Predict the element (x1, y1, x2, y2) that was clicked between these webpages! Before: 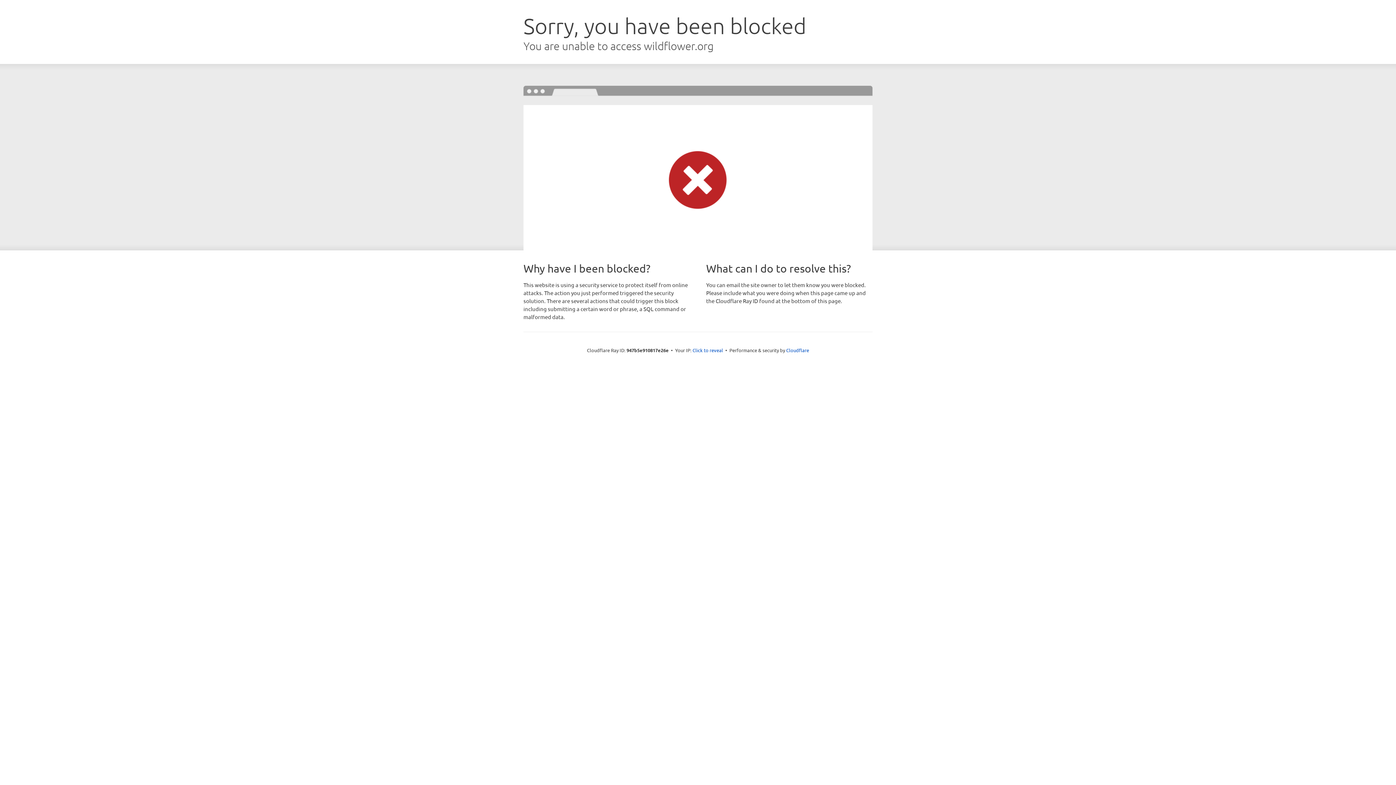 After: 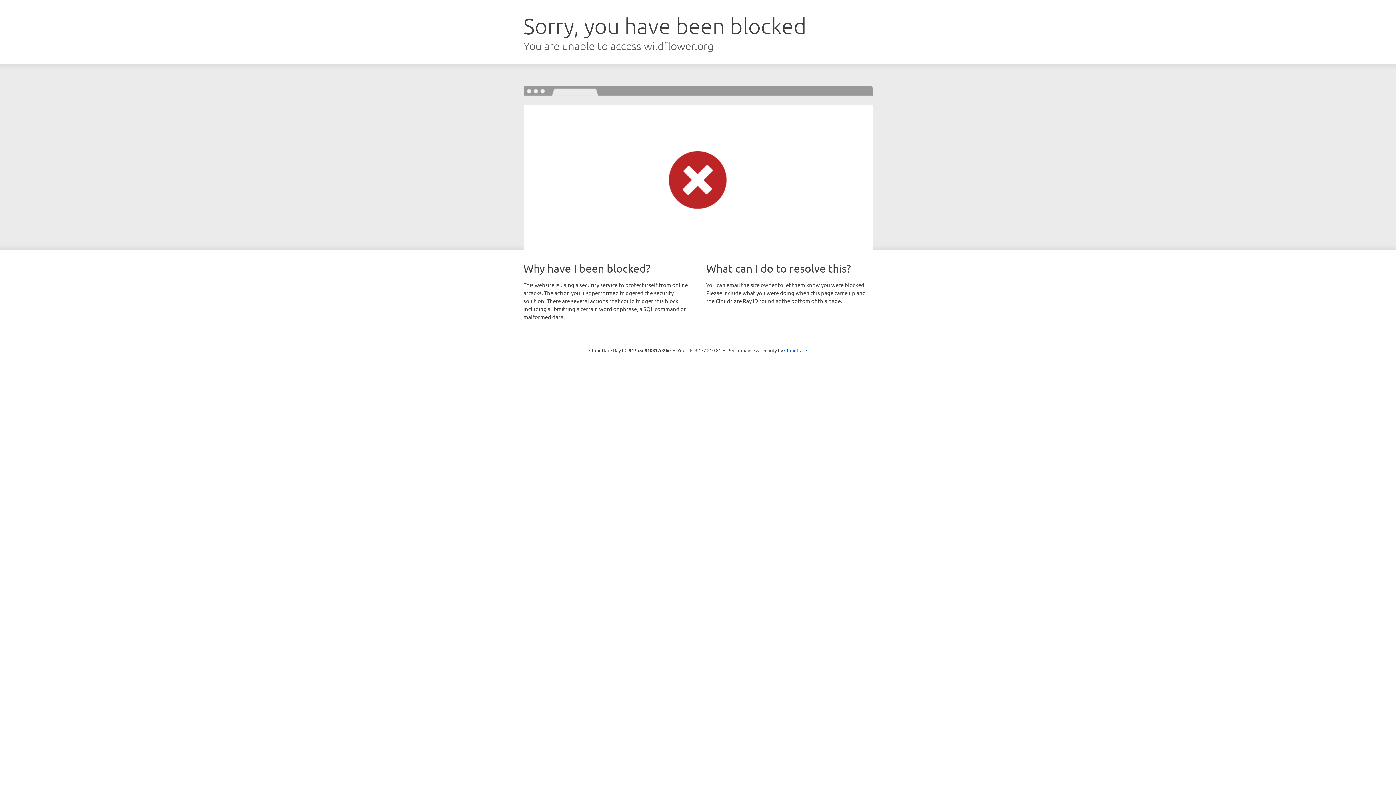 Action: label: Click to reveal bbox: (692, 346, 723, 353)